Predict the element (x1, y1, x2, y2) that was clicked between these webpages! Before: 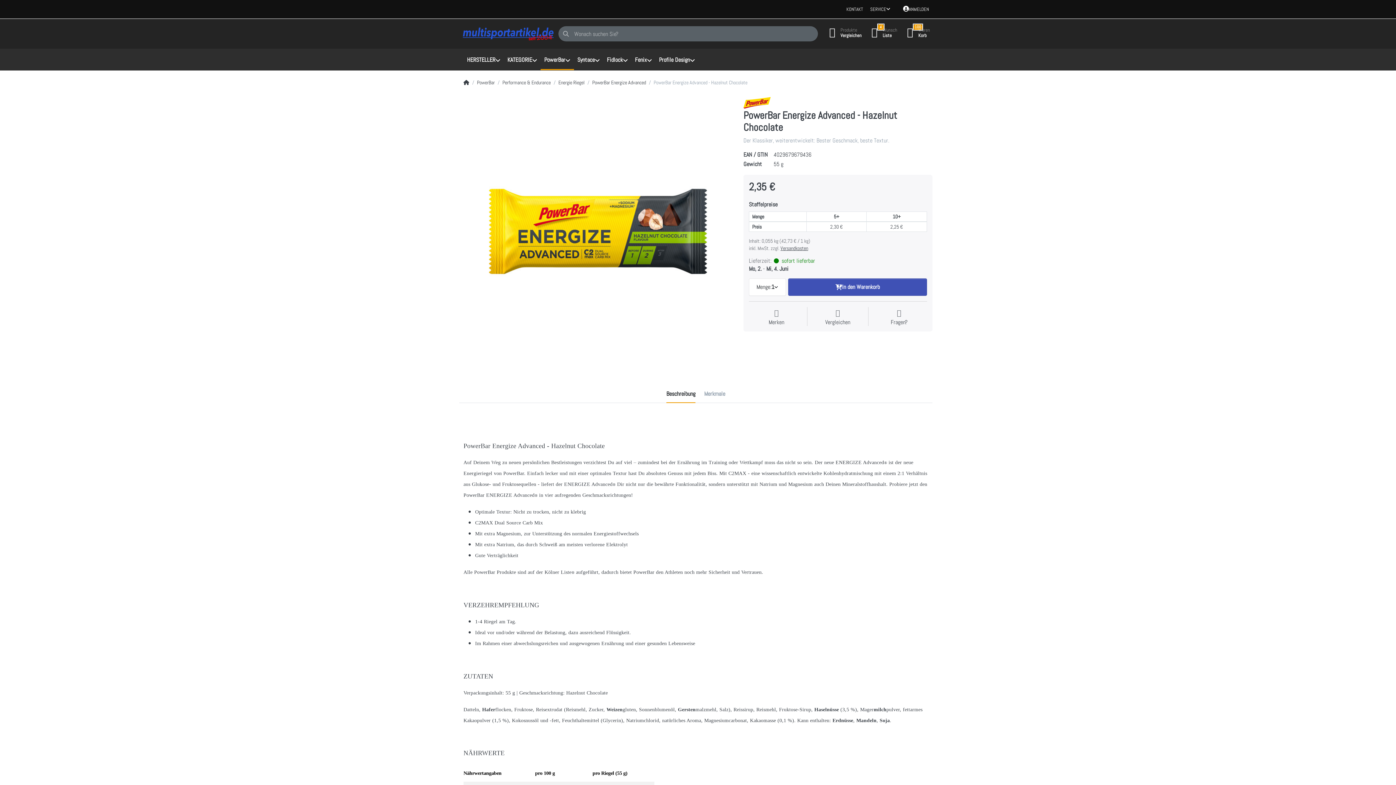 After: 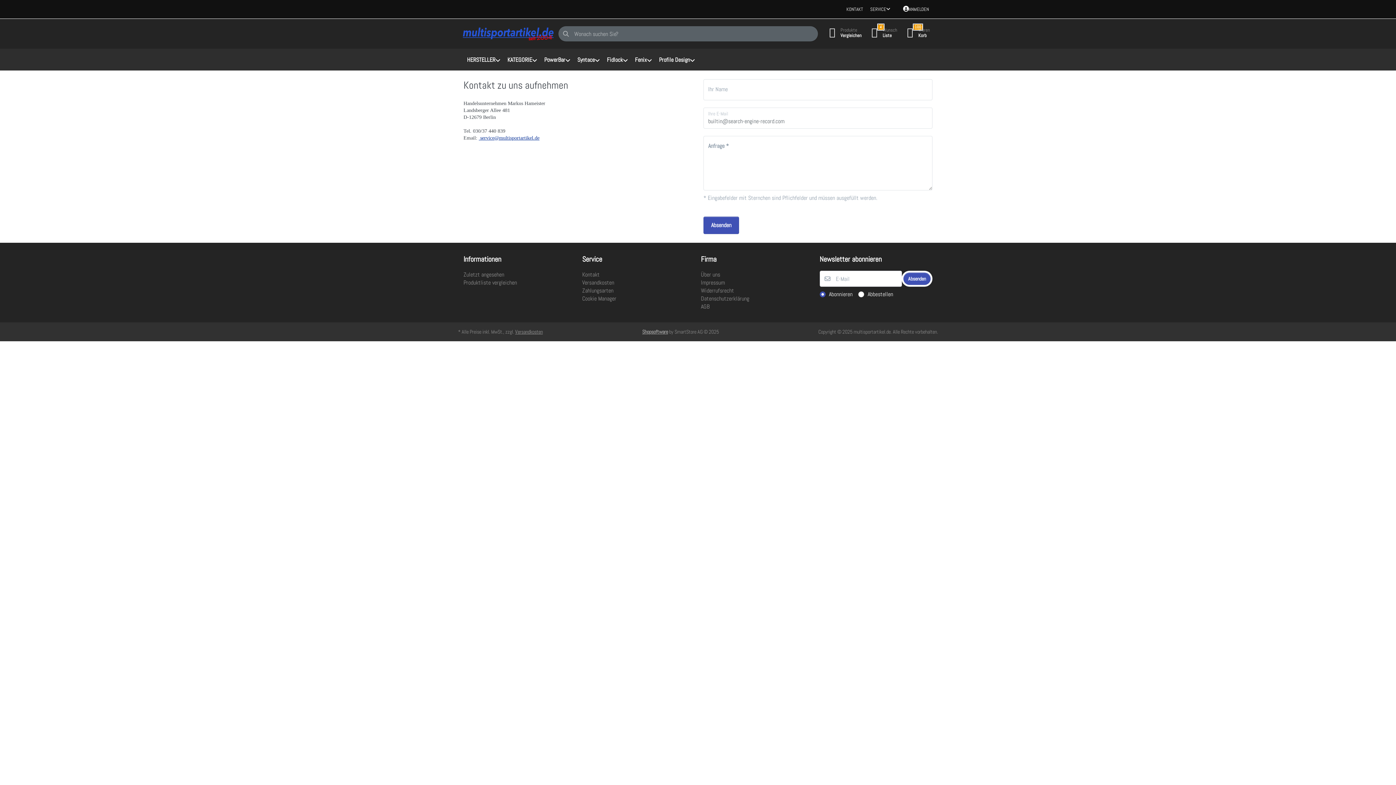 Action: label: KONTAKT bbox: (843, 2, 866, 16)